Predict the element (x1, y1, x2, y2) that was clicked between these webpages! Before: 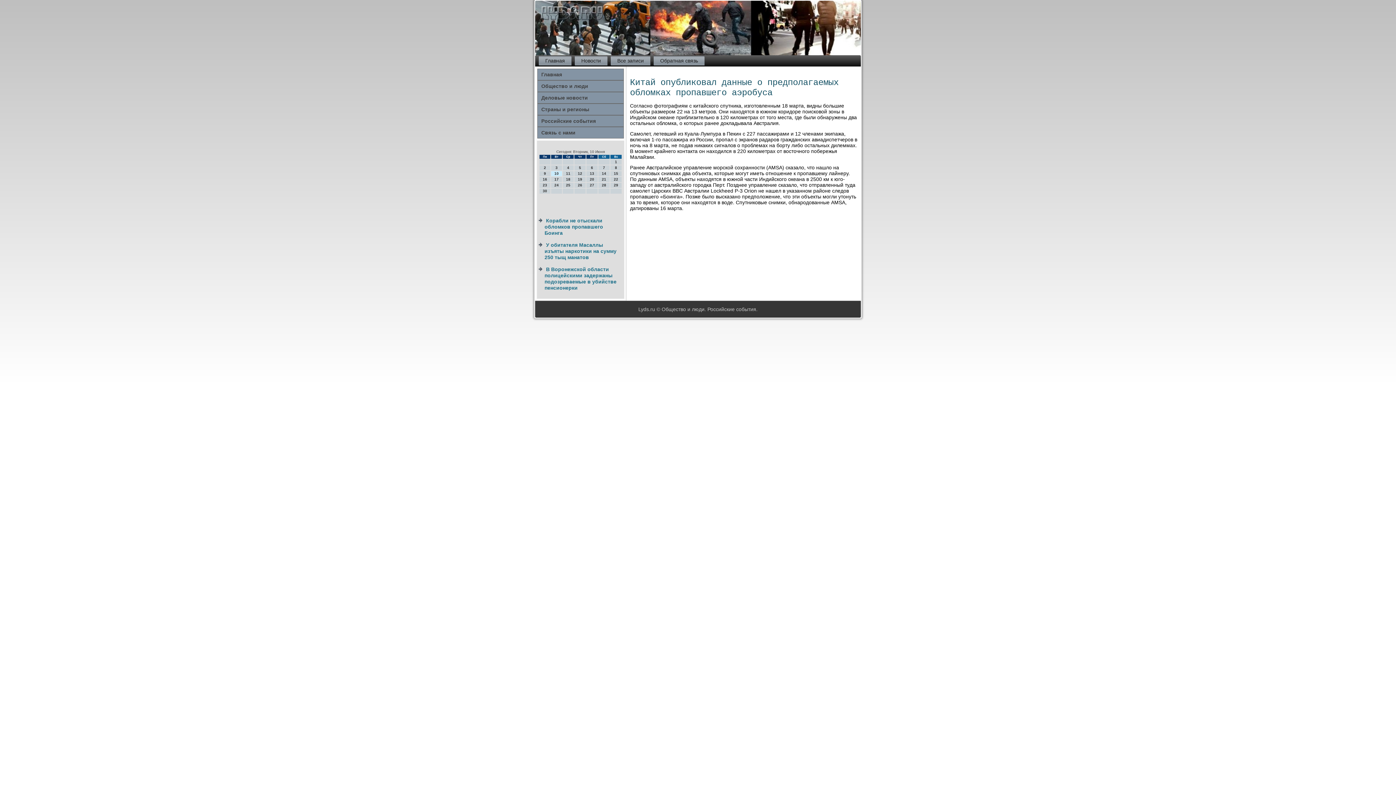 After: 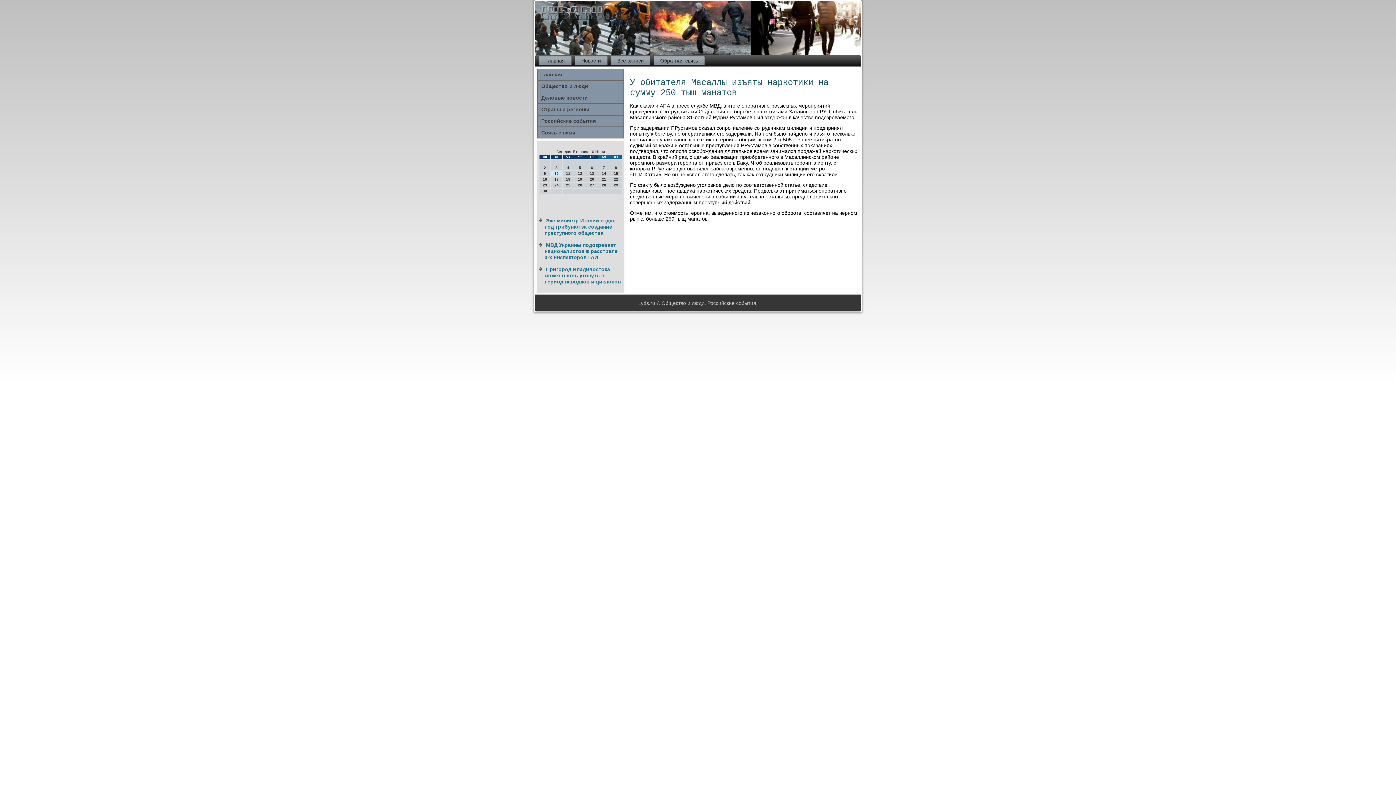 Action: bbox: (544, 242, 616, 260) label: У обитателя Масаллы изъяты наркотики на сумму 250 тыщ манатов